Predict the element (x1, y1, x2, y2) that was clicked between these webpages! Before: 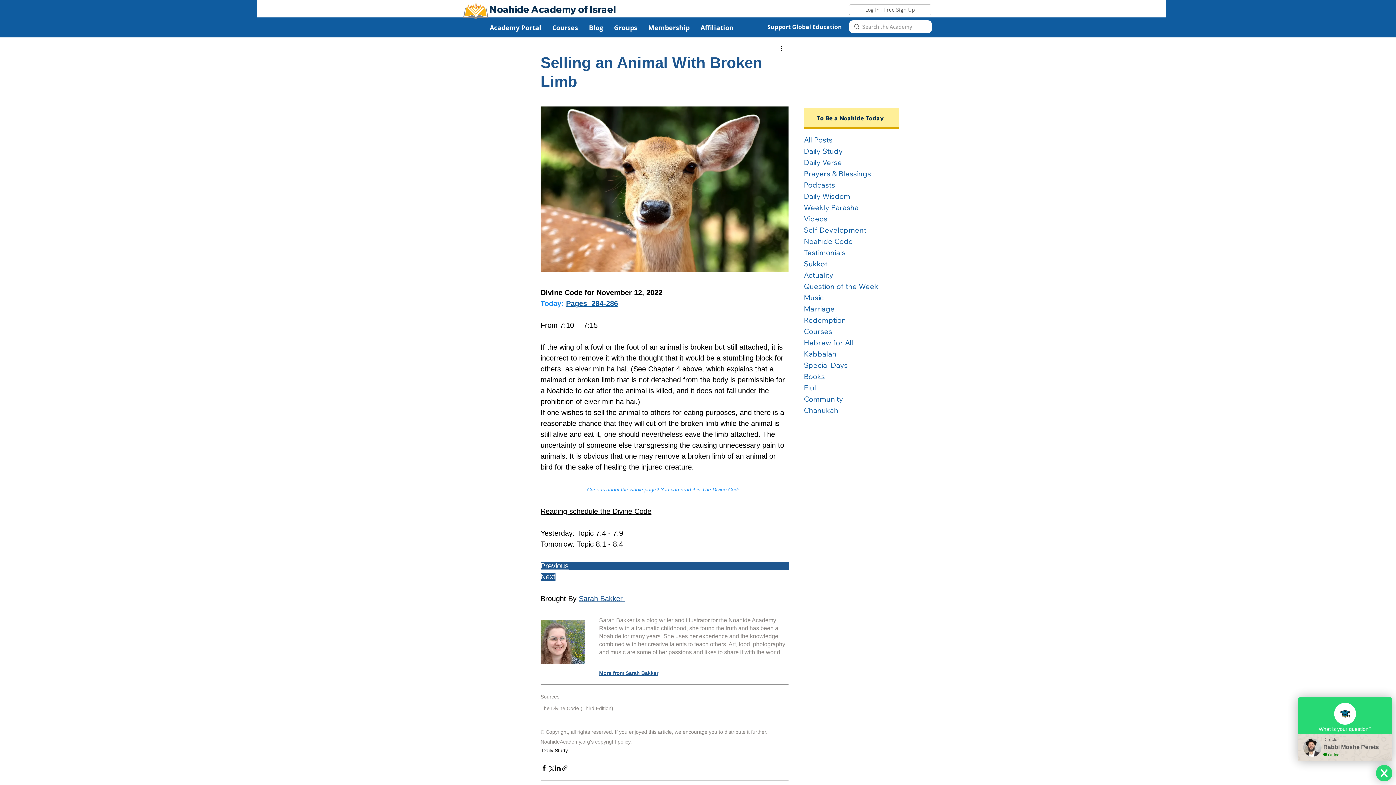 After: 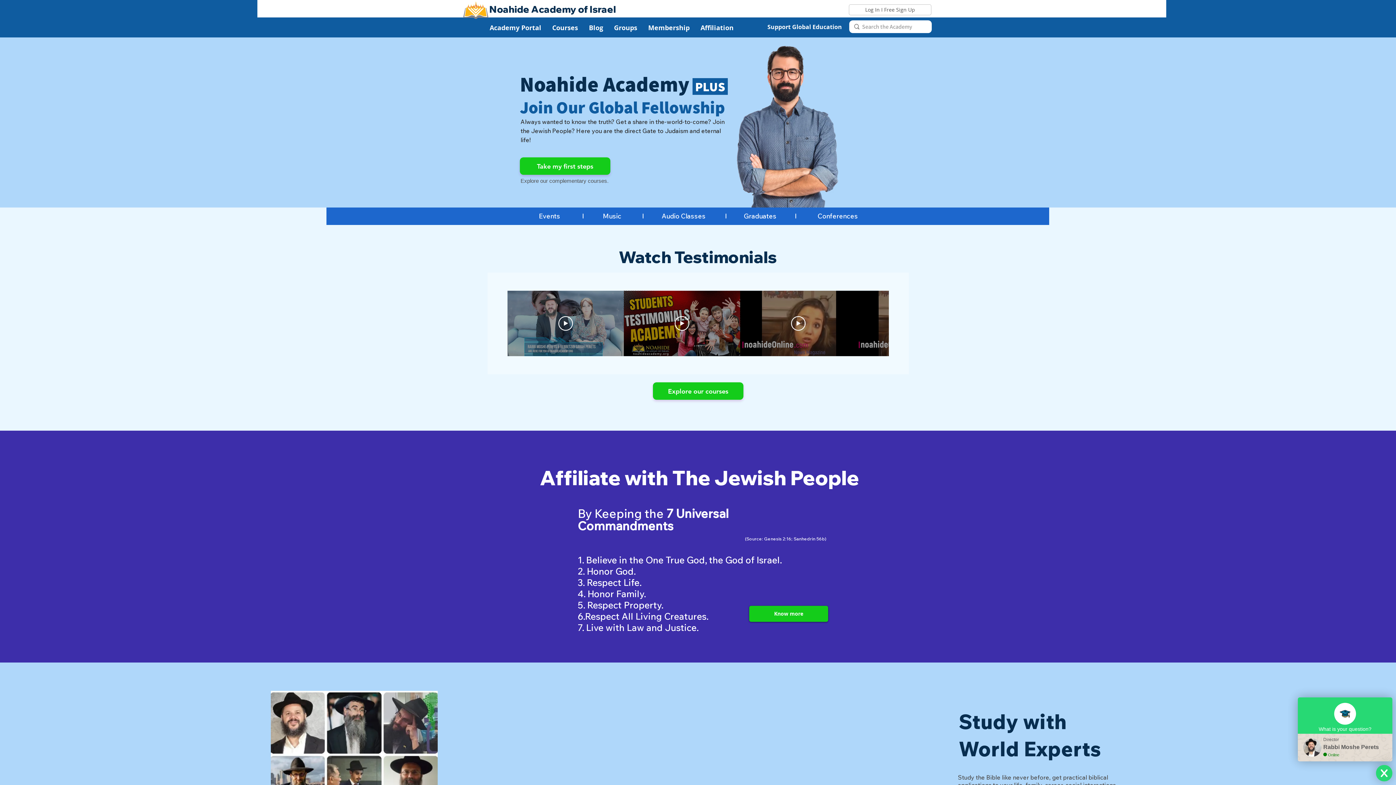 Action: label: Noahide  bbox: (489, 3, 531, 15)